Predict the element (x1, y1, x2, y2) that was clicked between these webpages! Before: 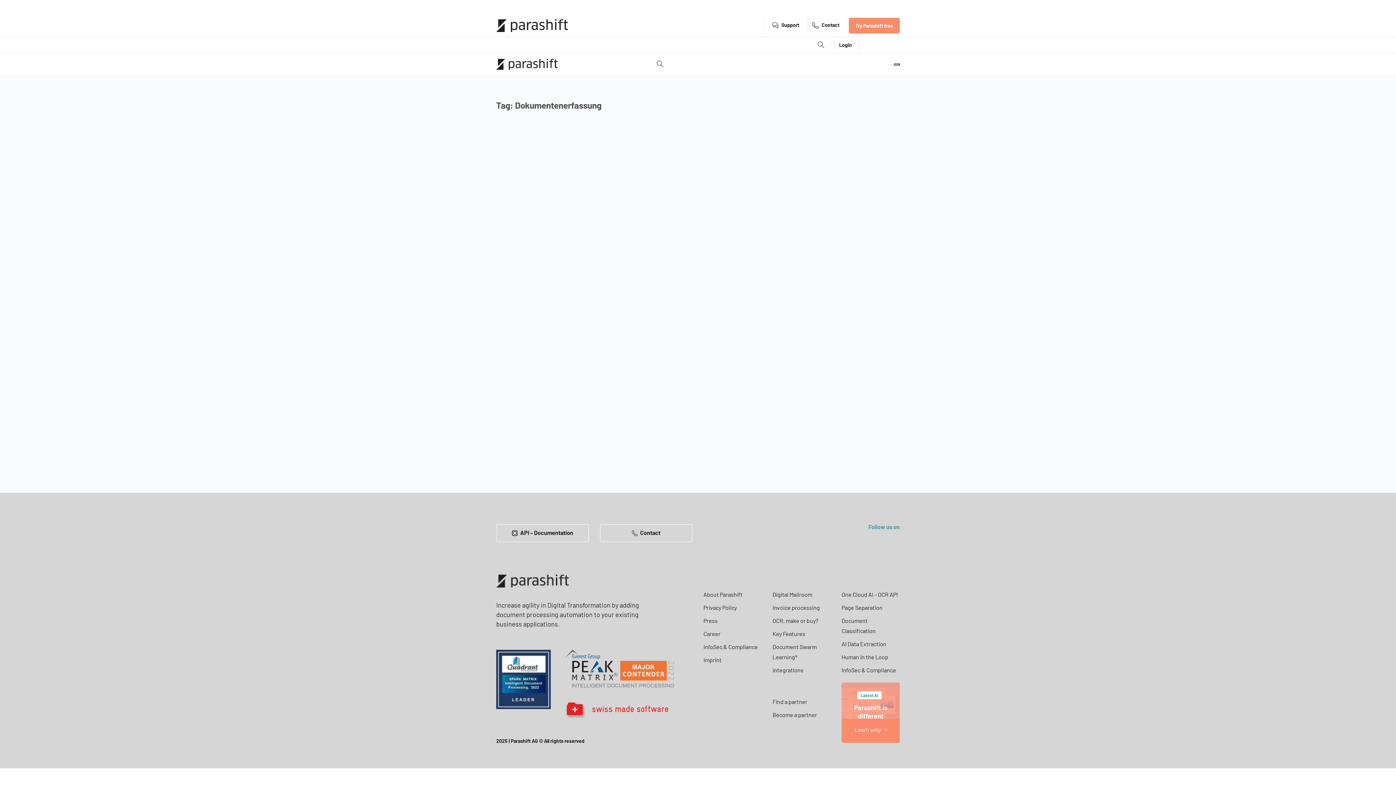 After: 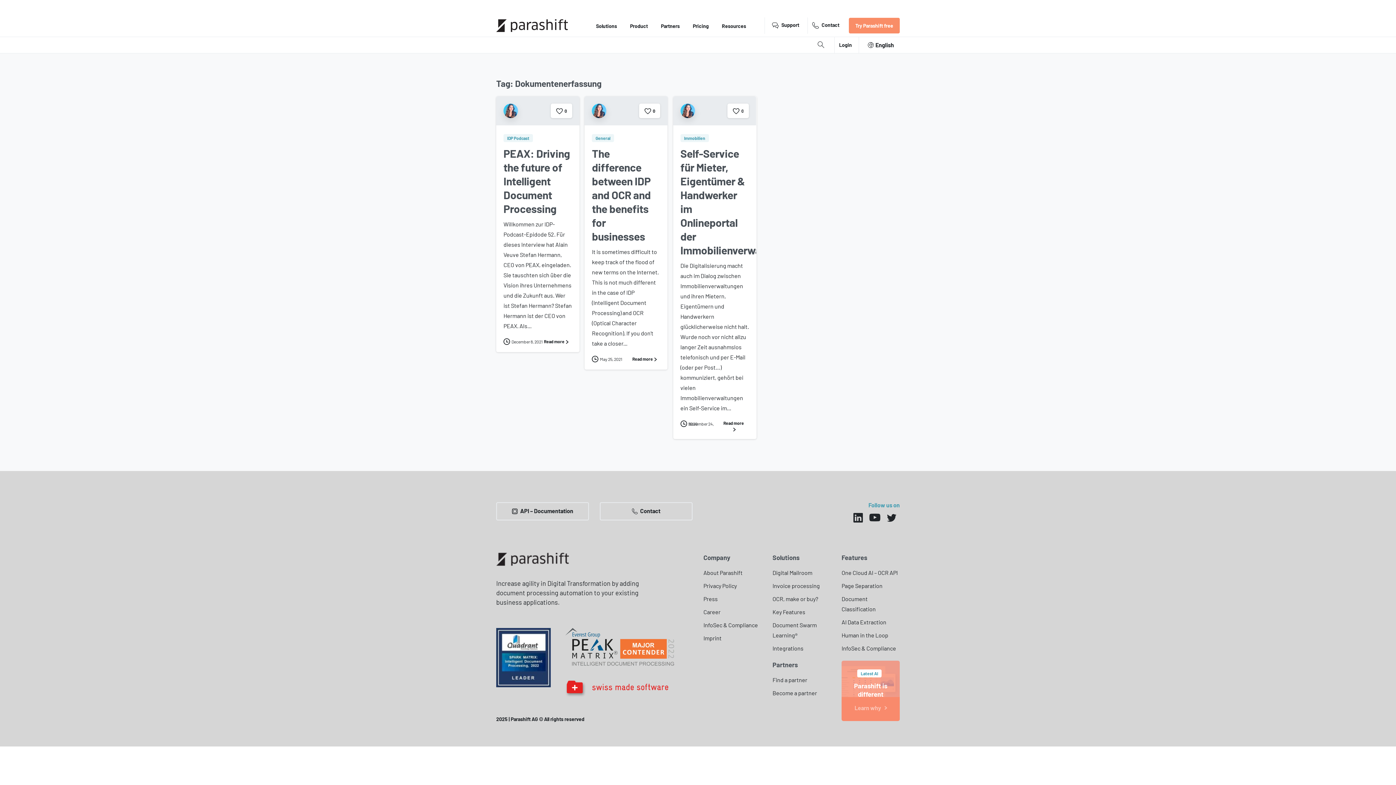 Action: bbox: (894, 63, 899, 65) label: Toggle navigation